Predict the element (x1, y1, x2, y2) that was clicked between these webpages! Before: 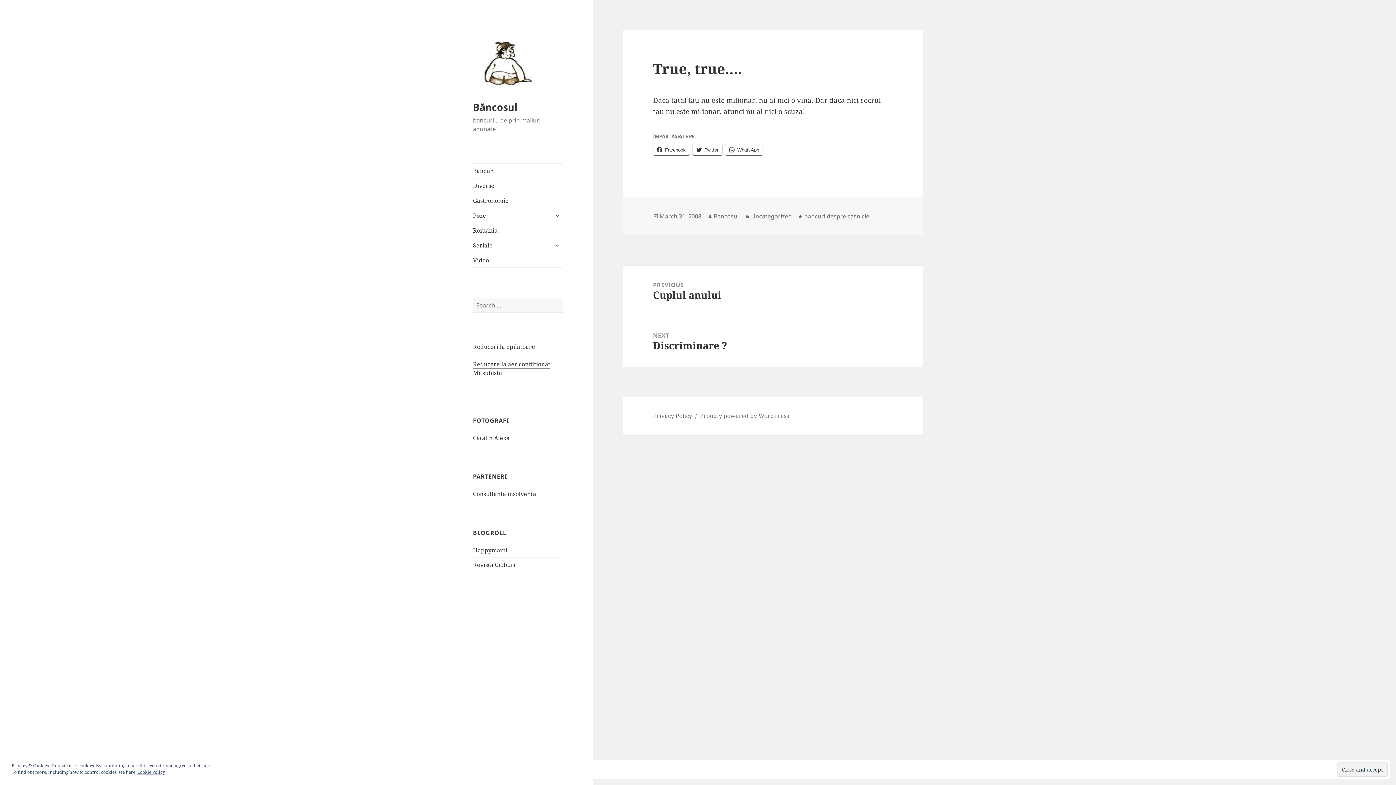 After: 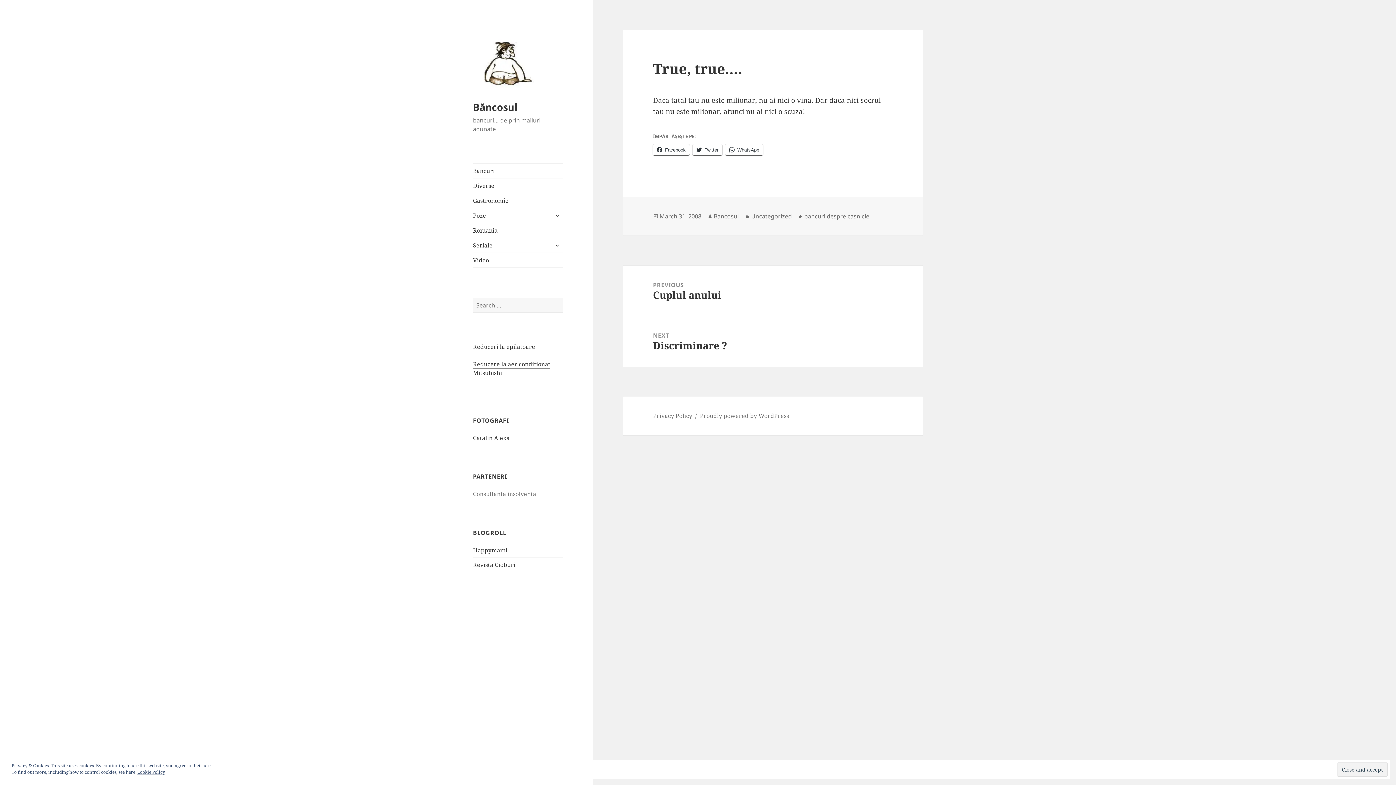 Action: label: Consultanta insolventa bbox: (473, 490, 536, 498)